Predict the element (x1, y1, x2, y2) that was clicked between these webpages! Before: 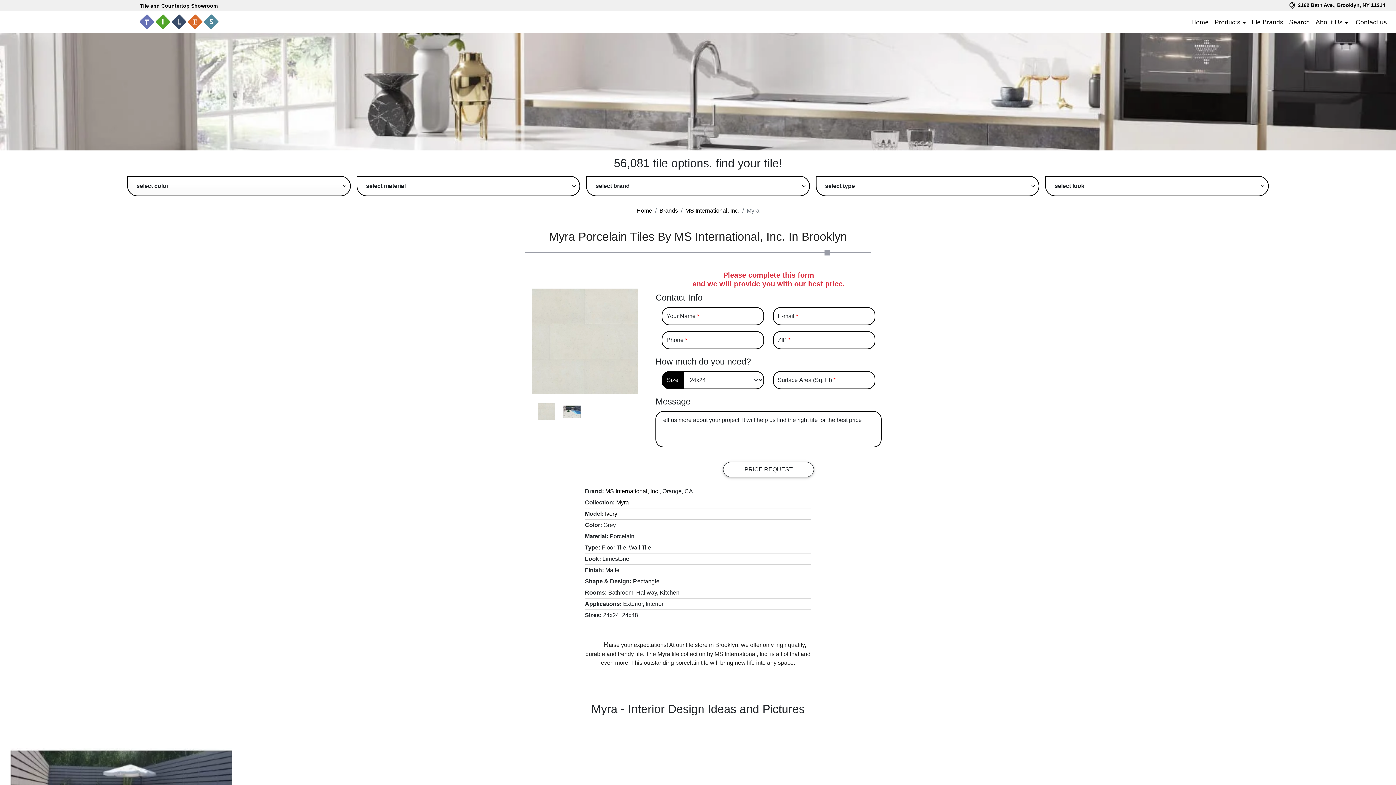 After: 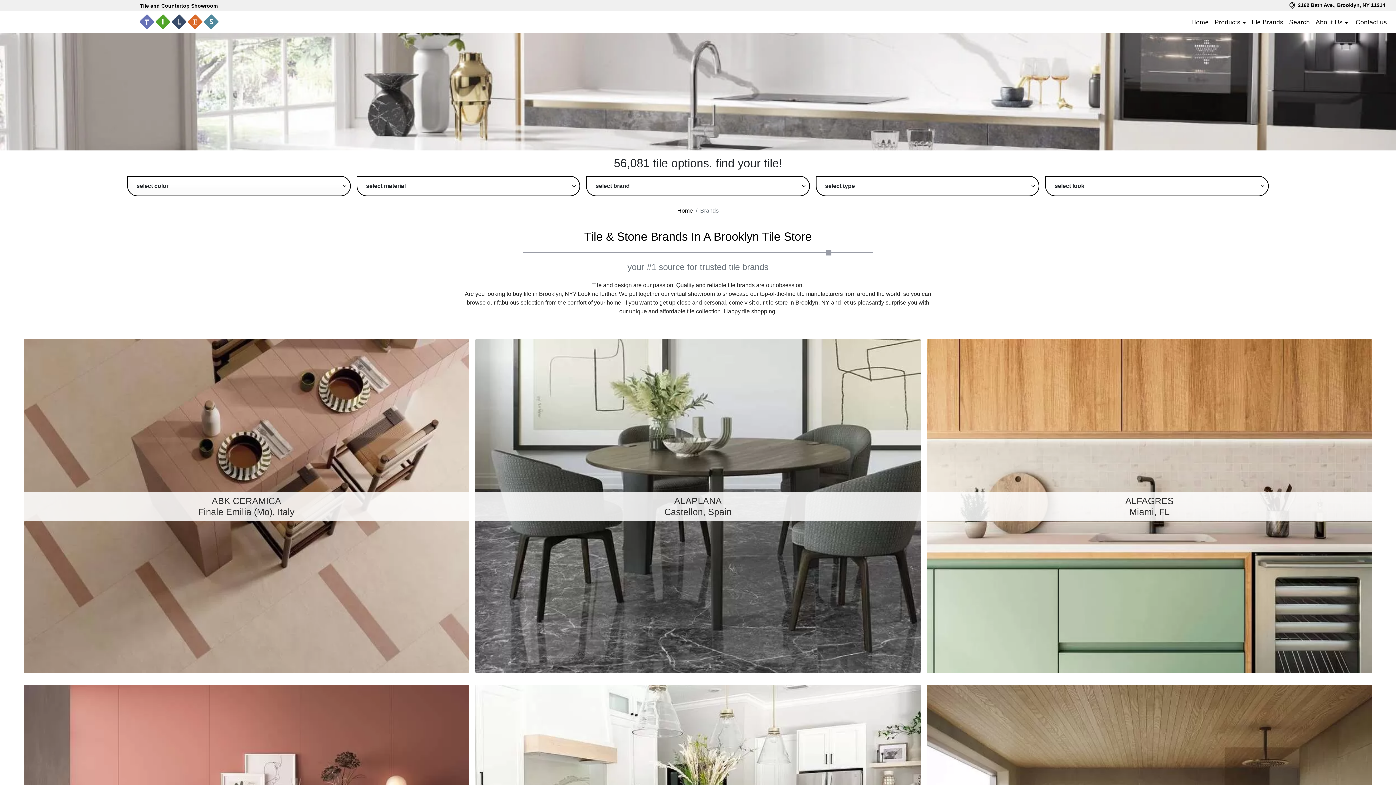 Action: label: Brands bbox: (659, 207, 678, 213)